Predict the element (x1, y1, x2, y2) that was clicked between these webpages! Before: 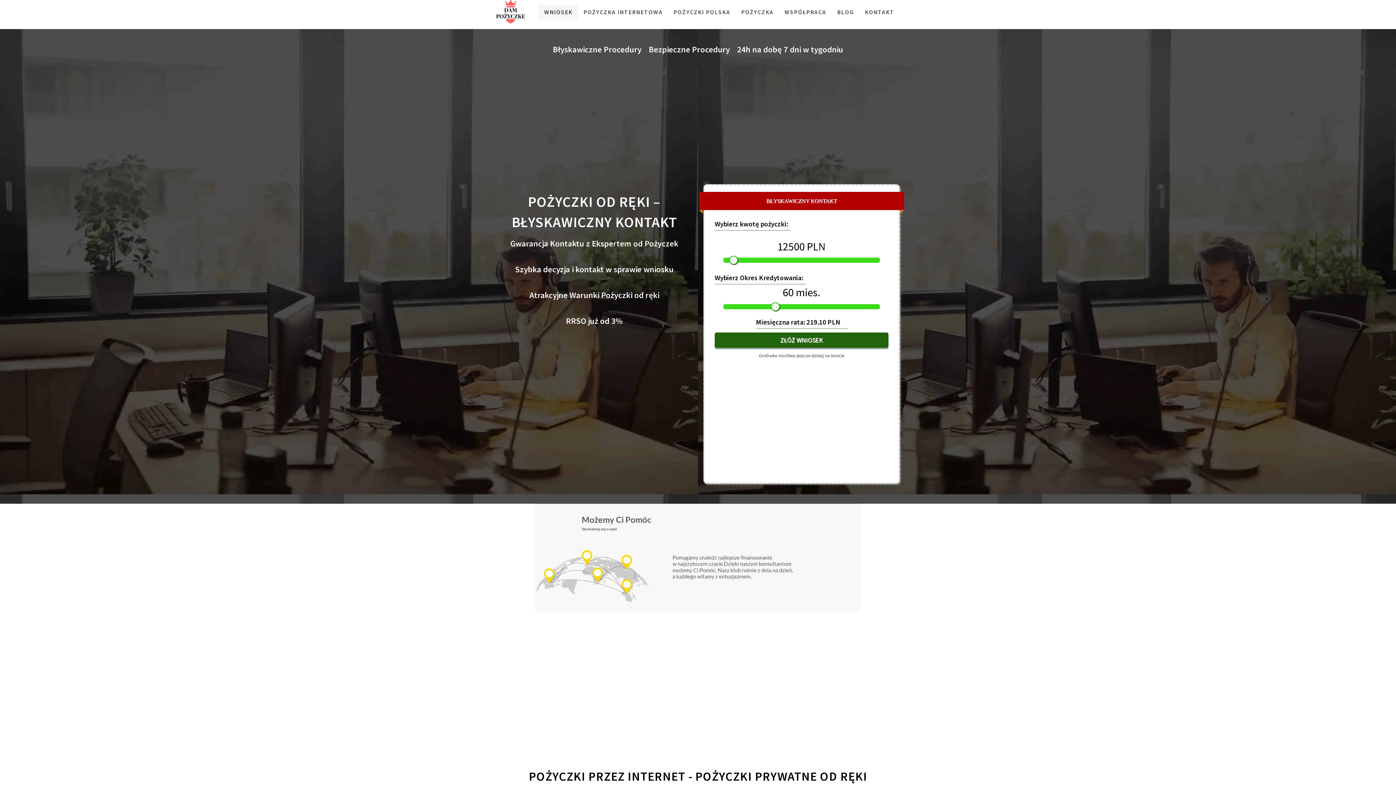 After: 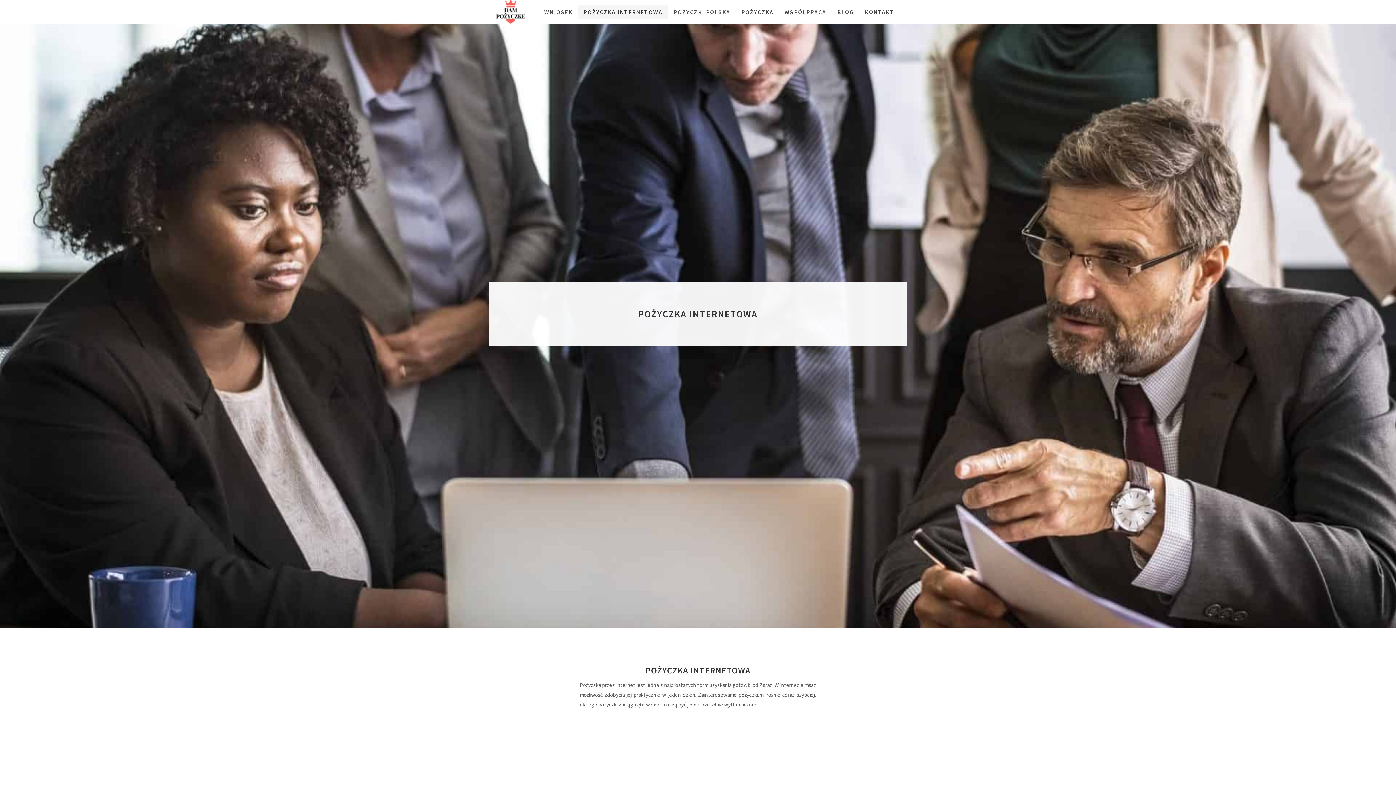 Action: label: POŻYCZKA INTERNETOWA bbox: (578, 4, 668, 19)